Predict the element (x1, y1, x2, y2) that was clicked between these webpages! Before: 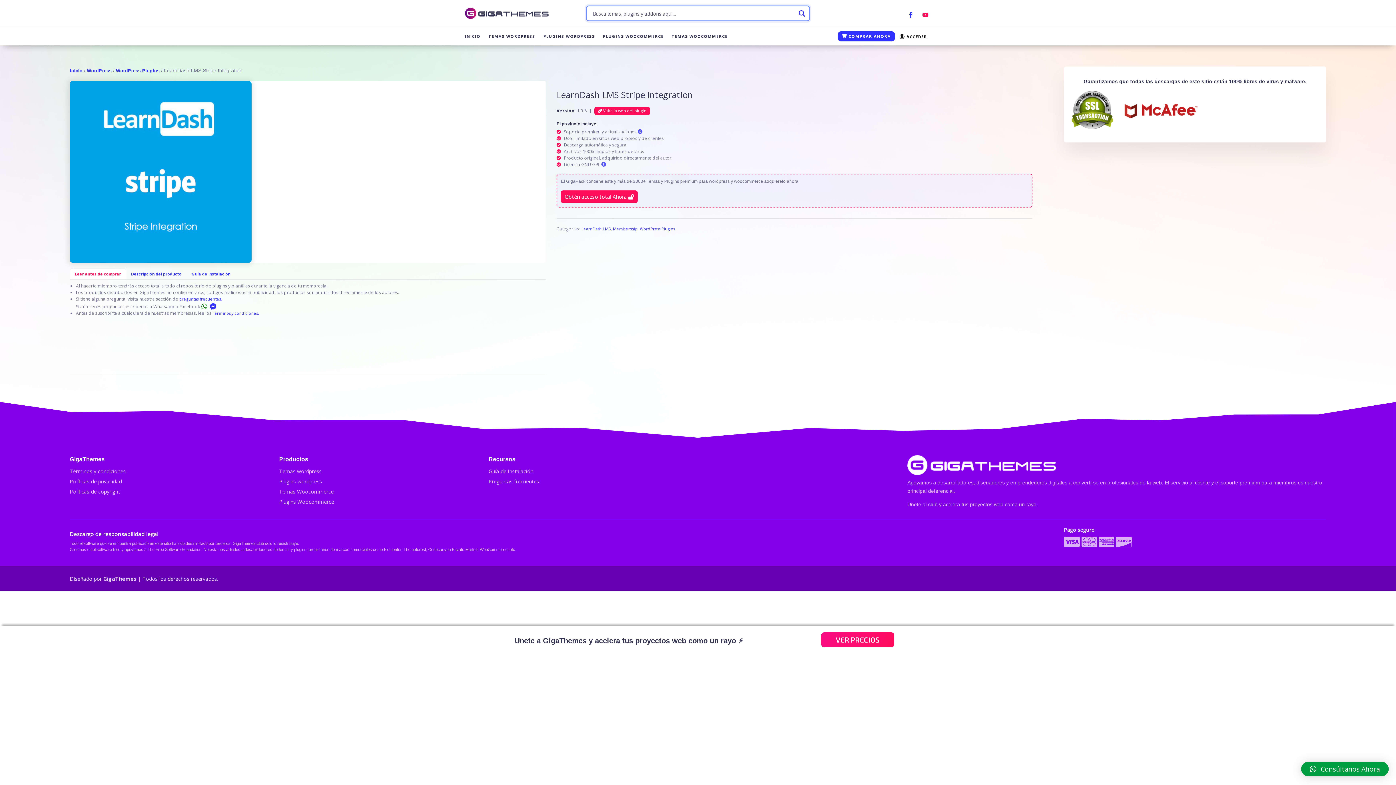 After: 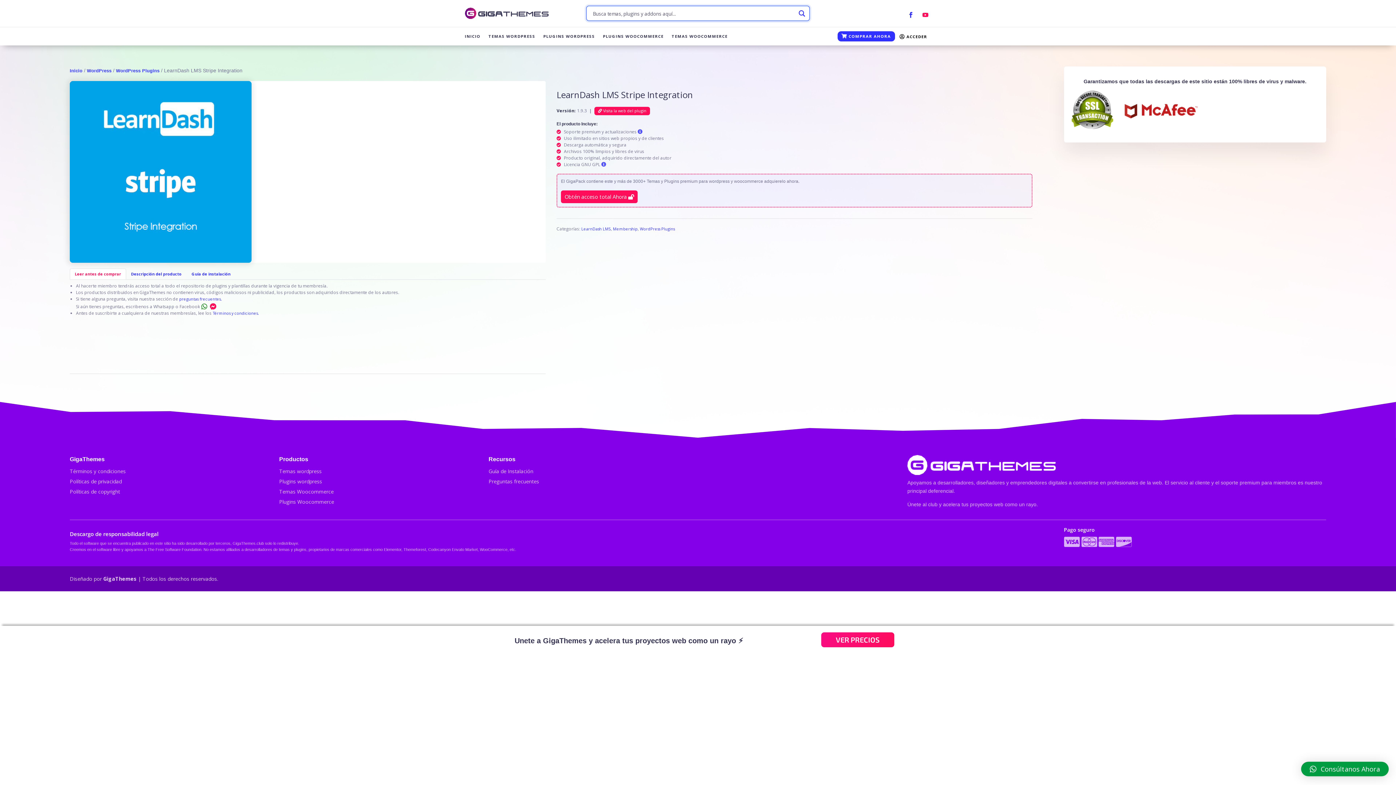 Action: bbox: (209, 302, 216, 310)